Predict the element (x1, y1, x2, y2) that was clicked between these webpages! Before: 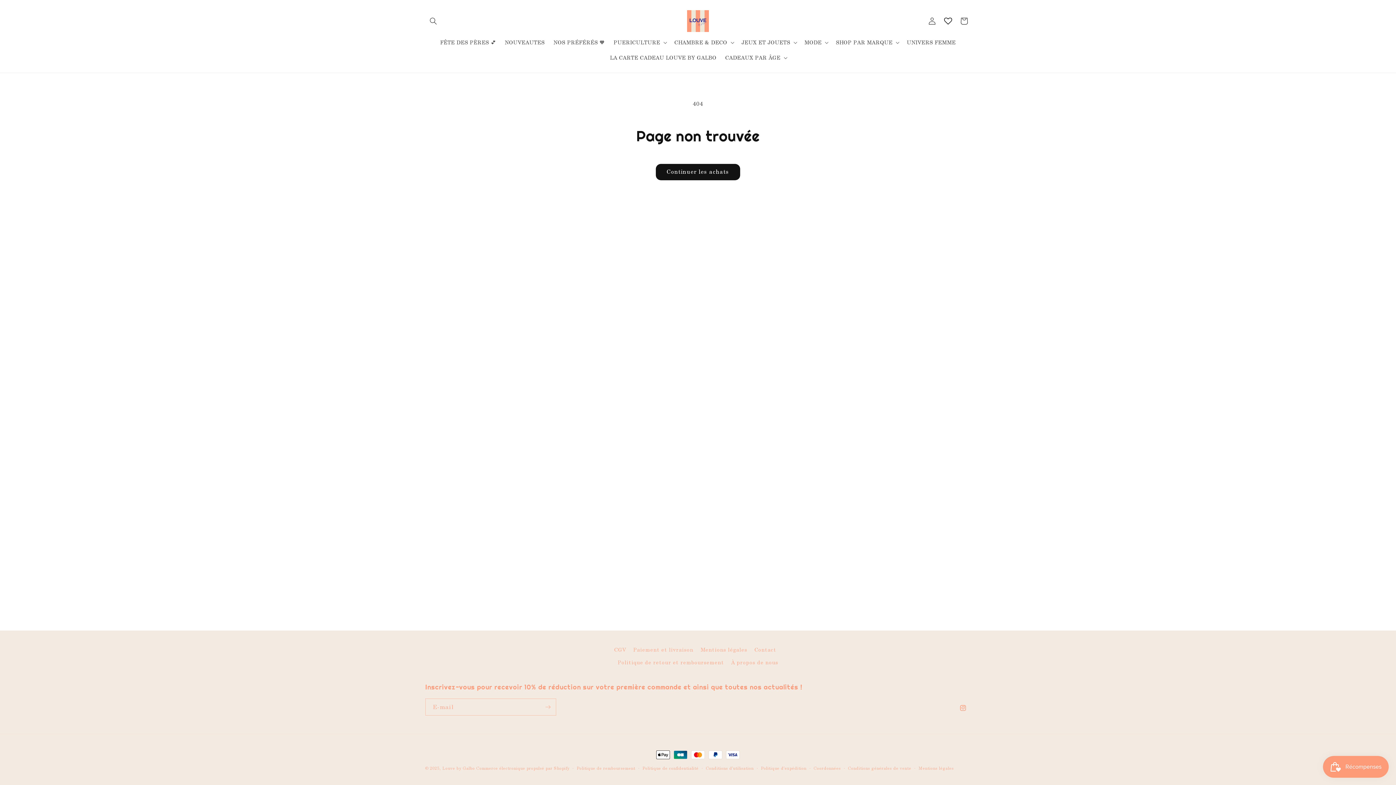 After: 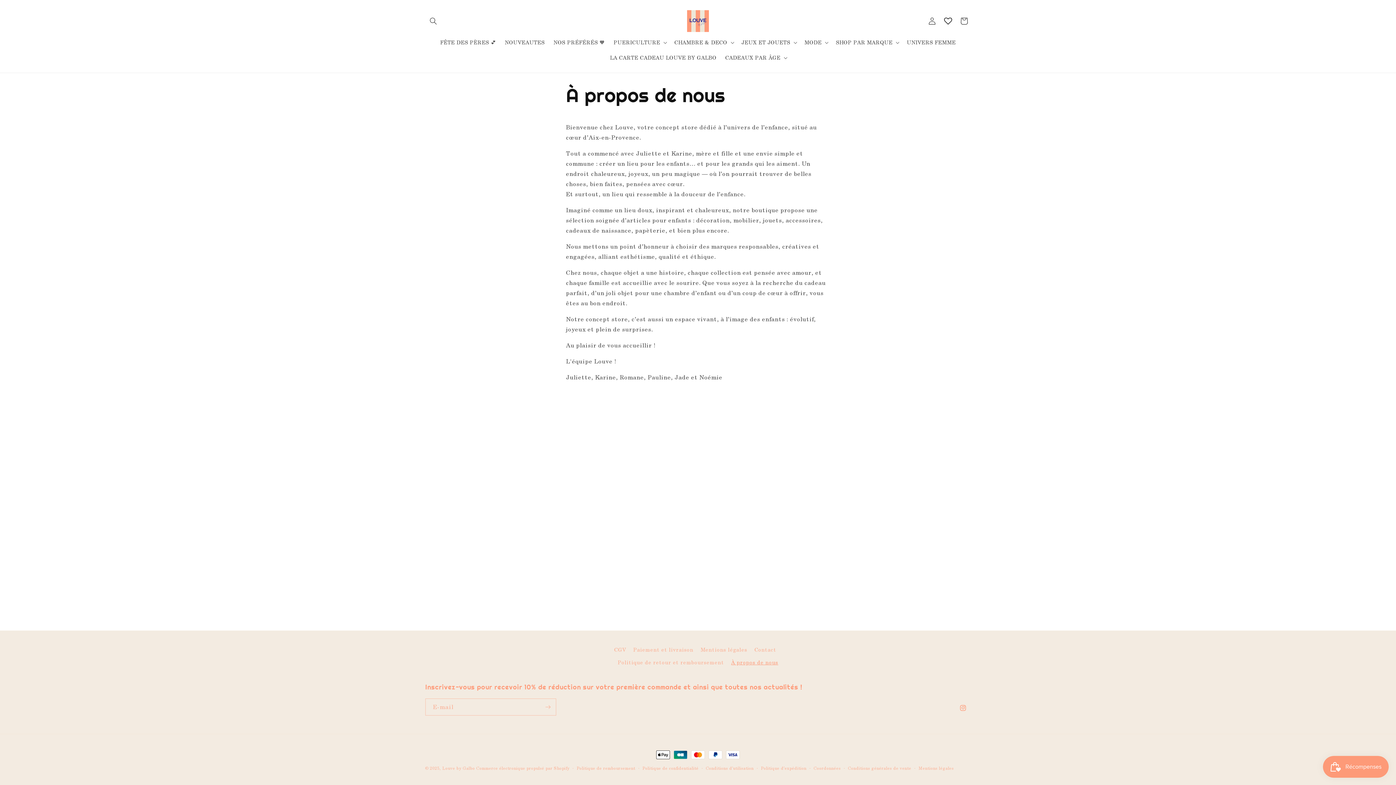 Action: label: À propos de nous bbox: (731, 656, 778, 669)